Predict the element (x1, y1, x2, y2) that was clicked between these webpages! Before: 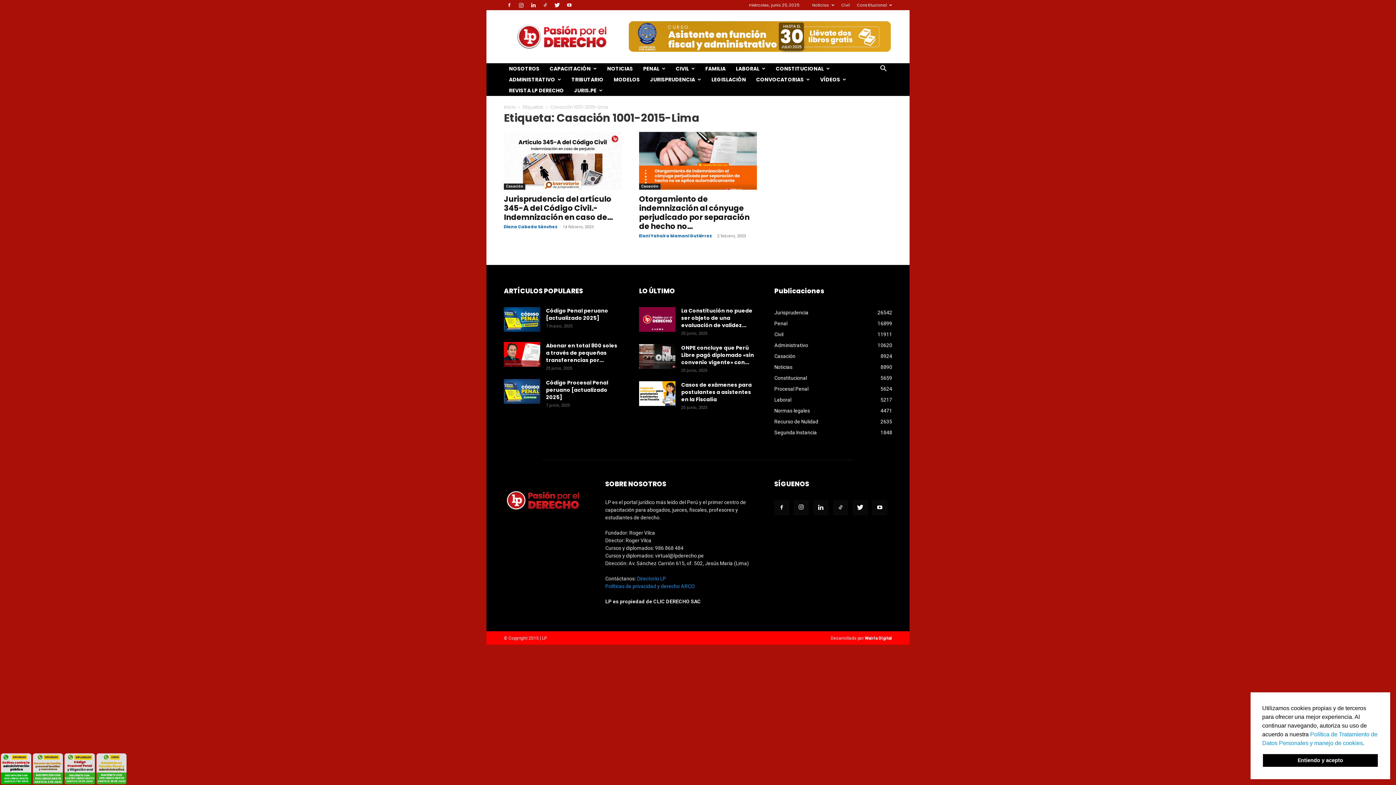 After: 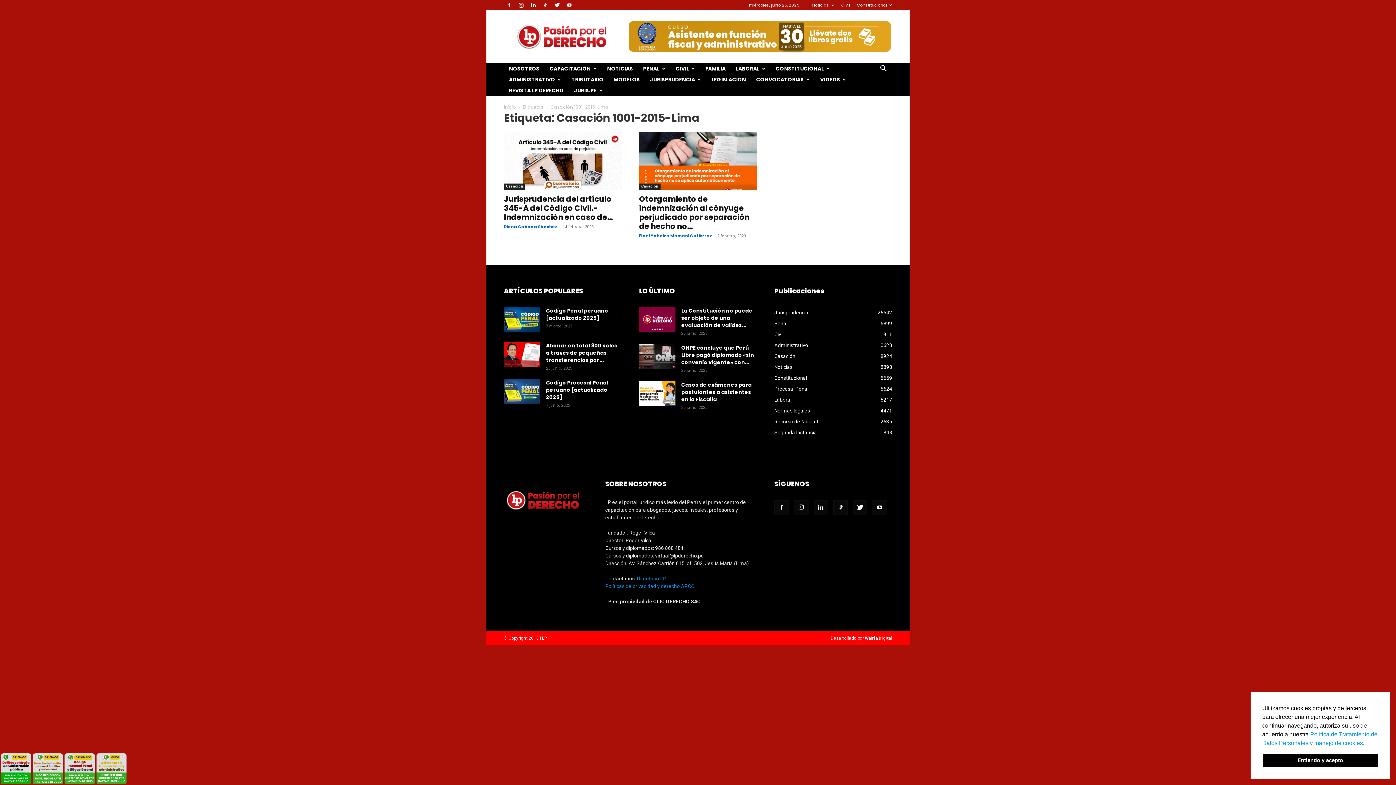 Action: bbox: (64, 753, 94, 784)